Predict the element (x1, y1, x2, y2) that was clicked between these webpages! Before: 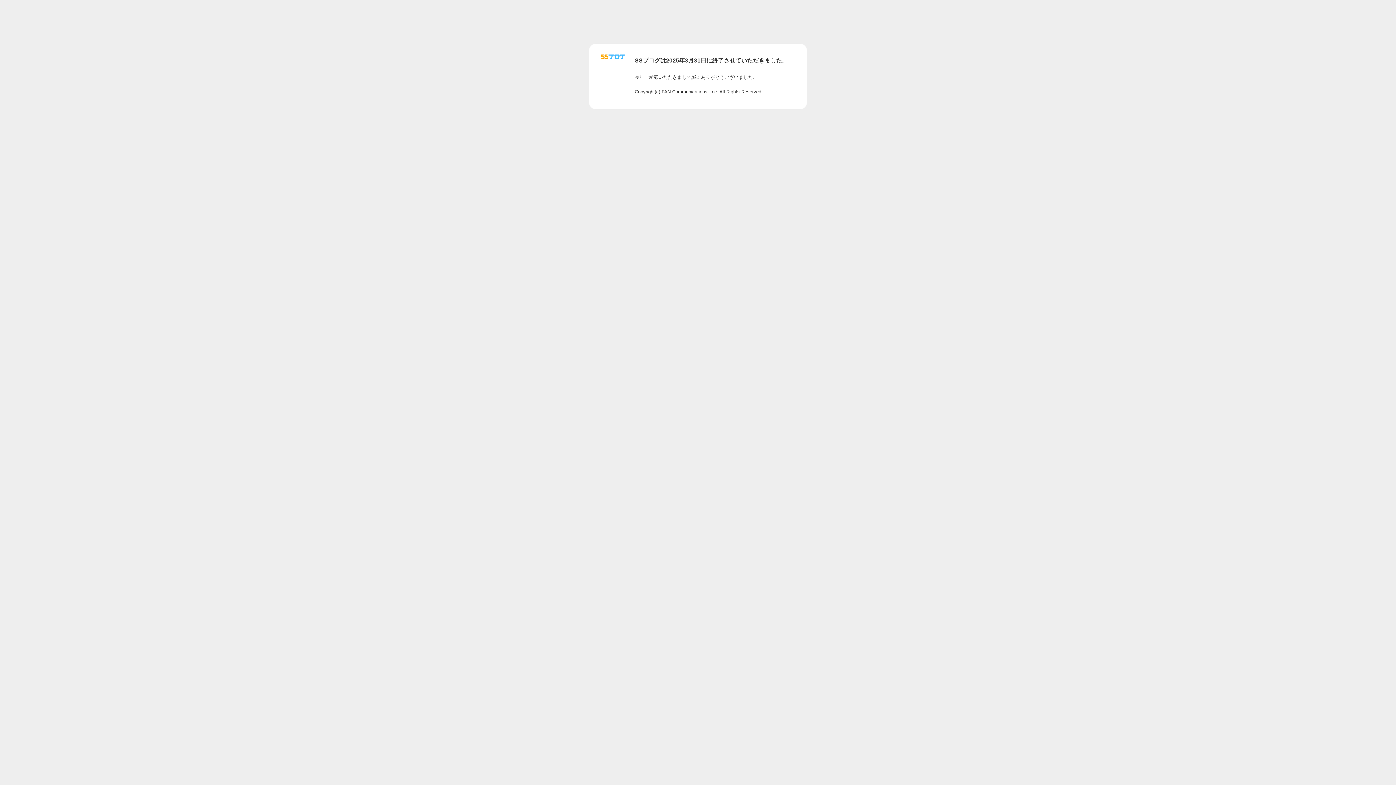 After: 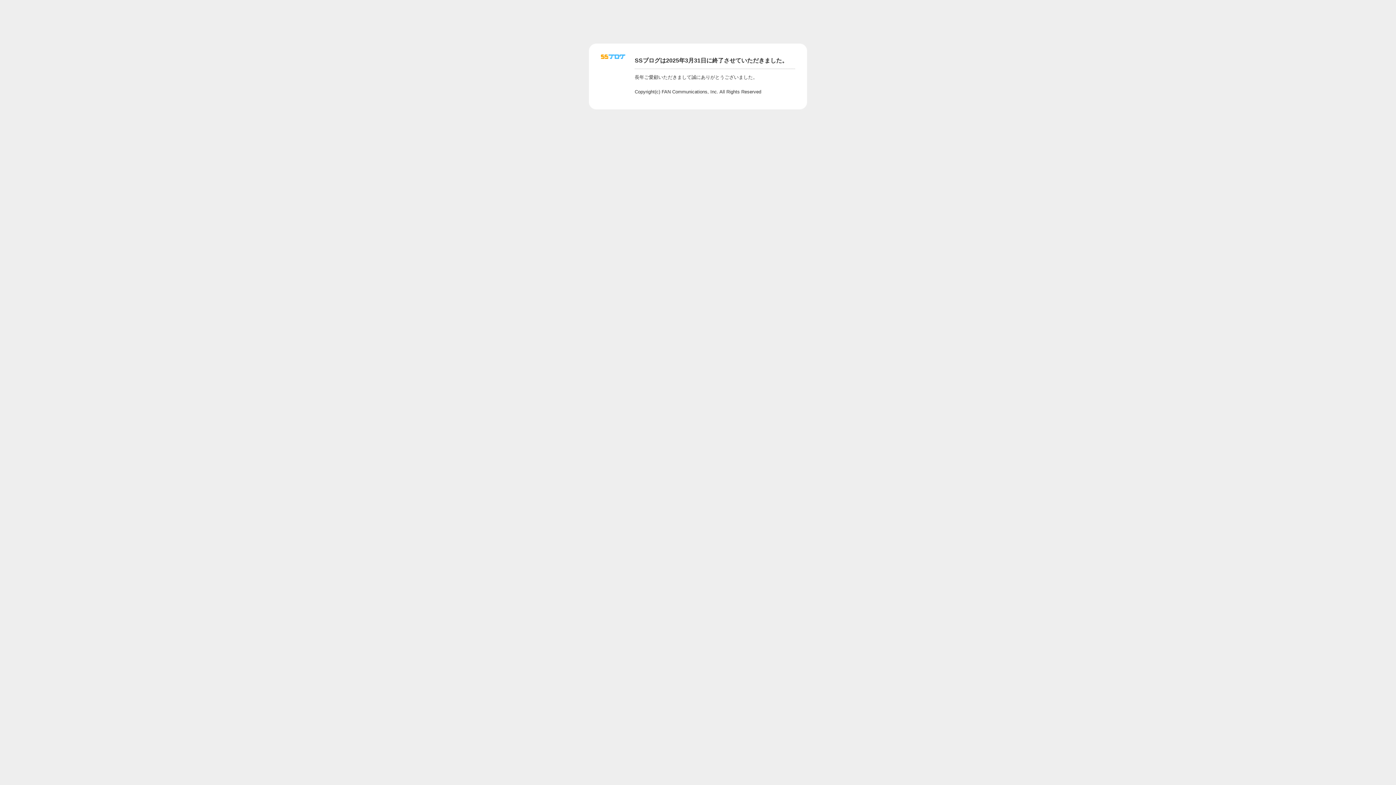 Action: bbox: (601, 56, 625, 62)